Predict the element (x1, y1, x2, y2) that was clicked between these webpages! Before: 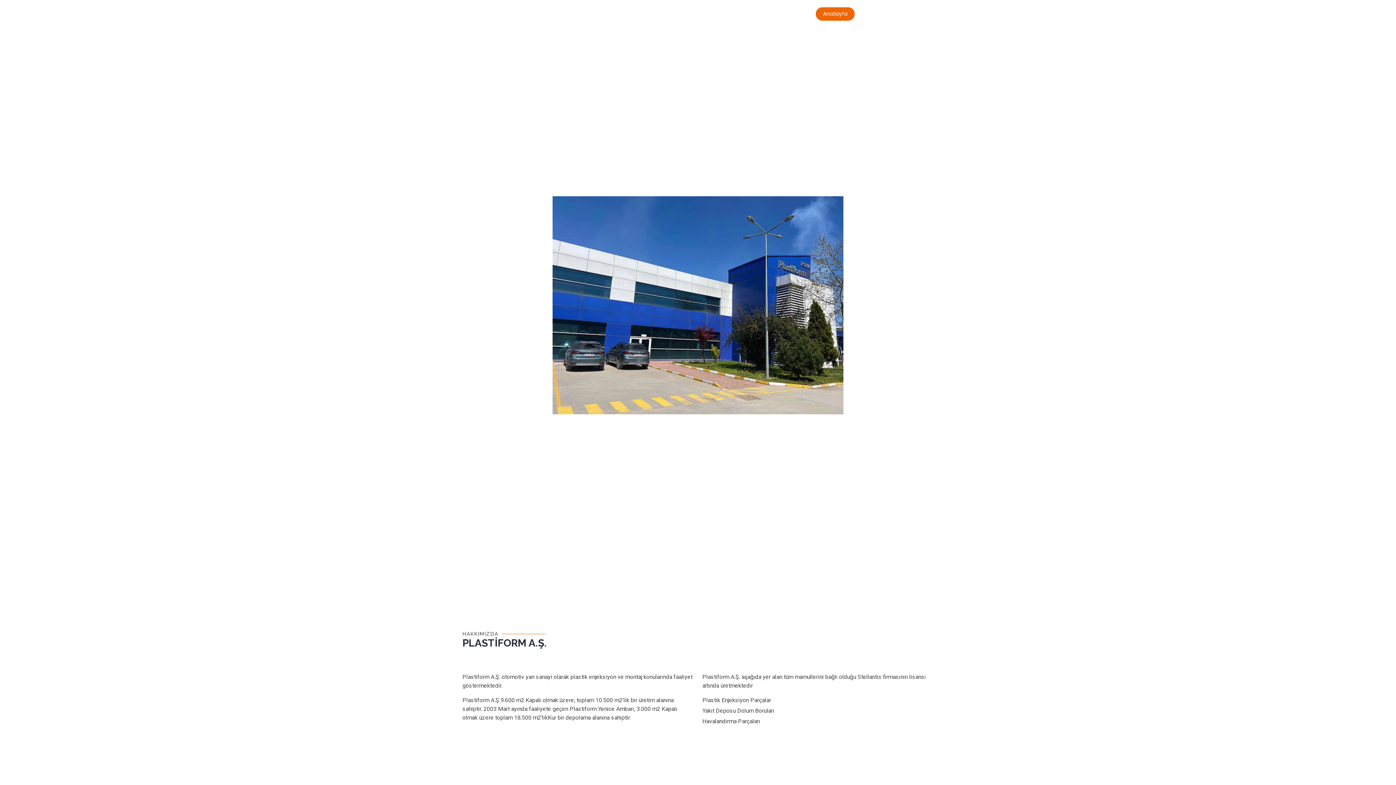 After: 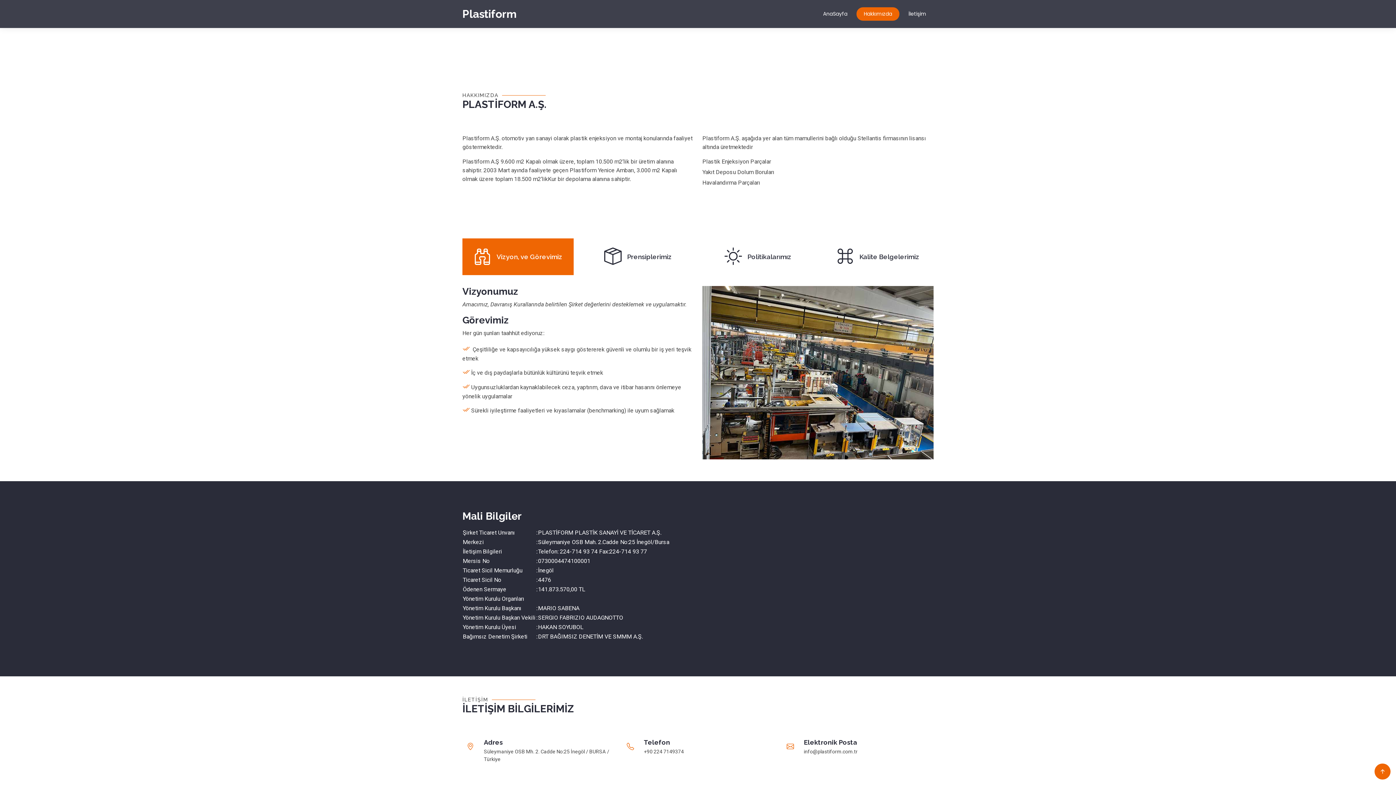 Action: bbox: (856, 7, 899, 20) label: Hakkımızda